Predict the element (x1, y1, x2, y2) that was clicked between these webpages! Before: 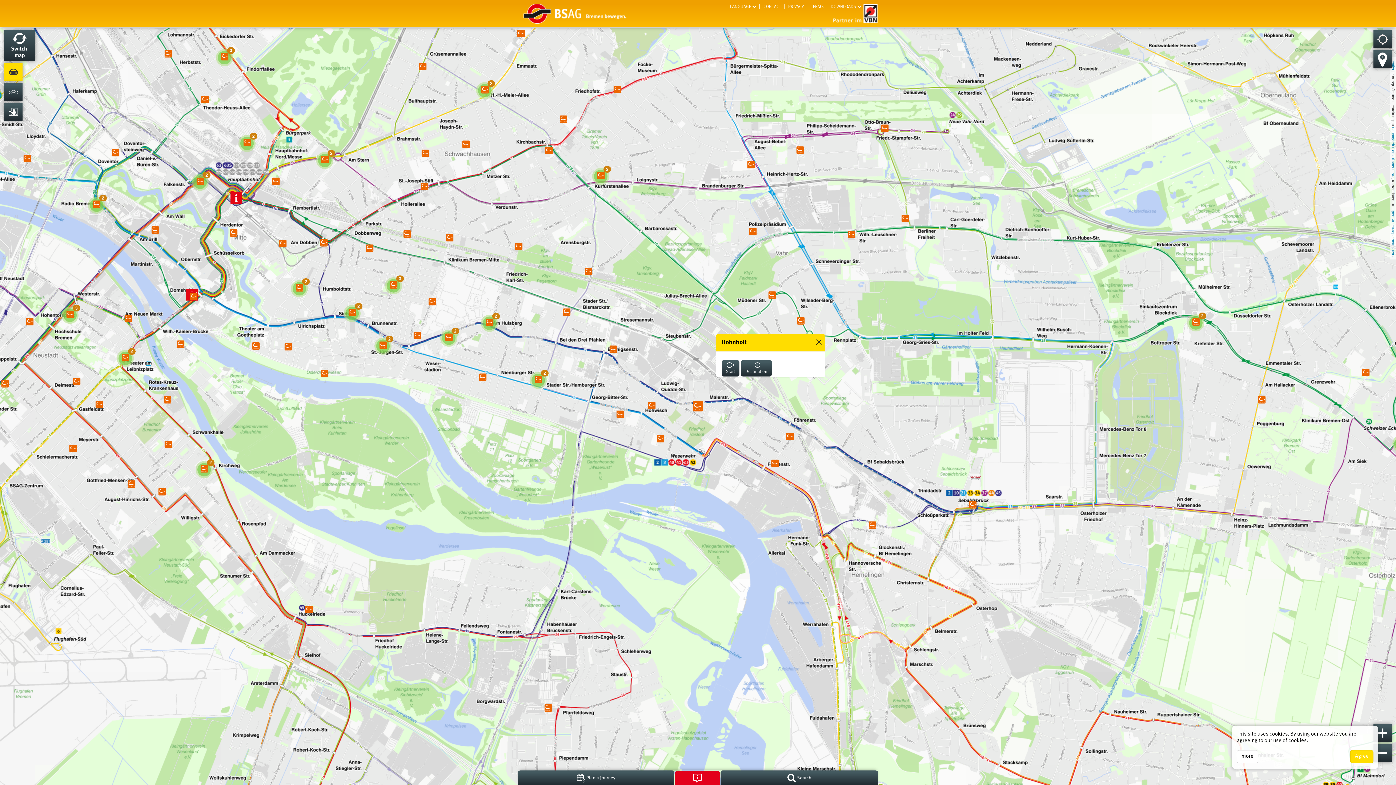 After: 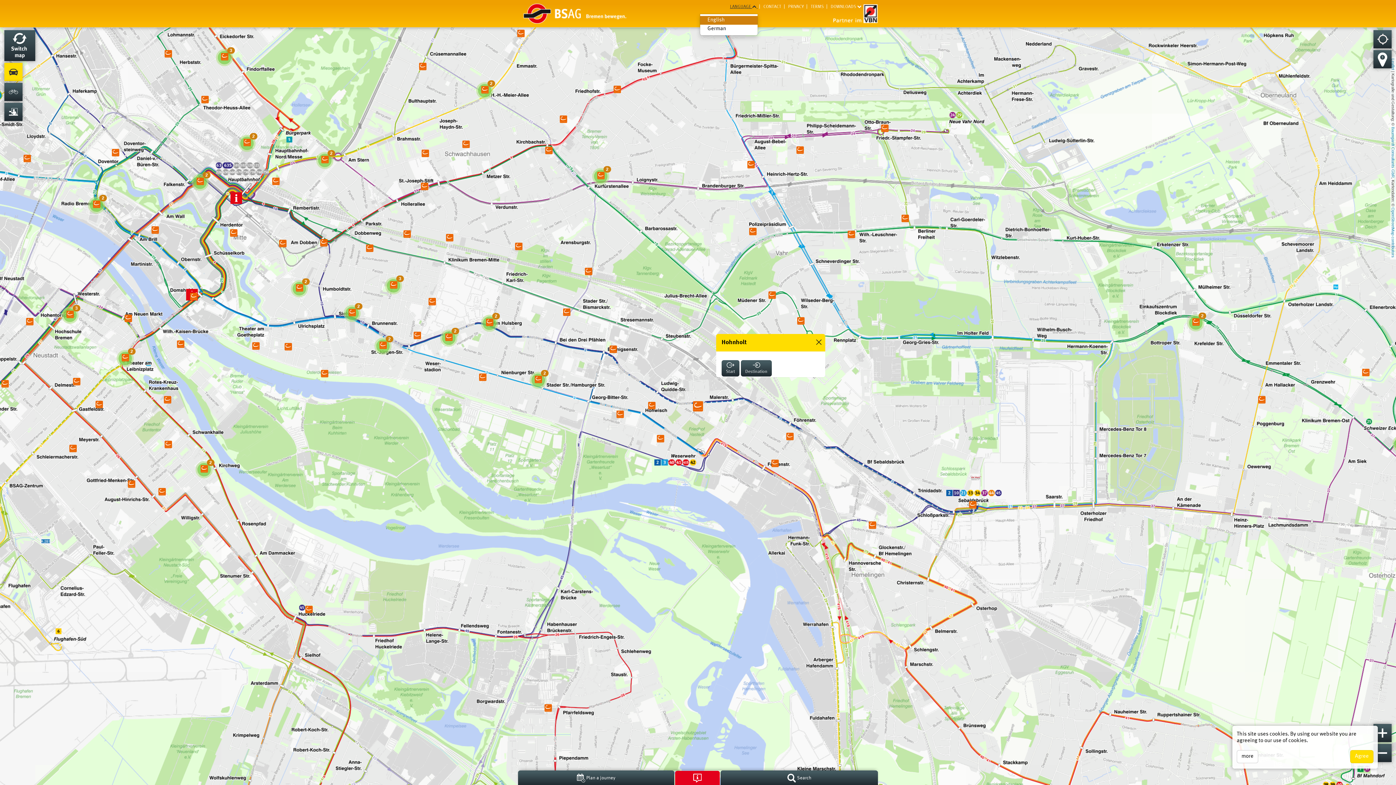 Action: bbox: (724, 0, 758, 13) label: LANGUAGE  